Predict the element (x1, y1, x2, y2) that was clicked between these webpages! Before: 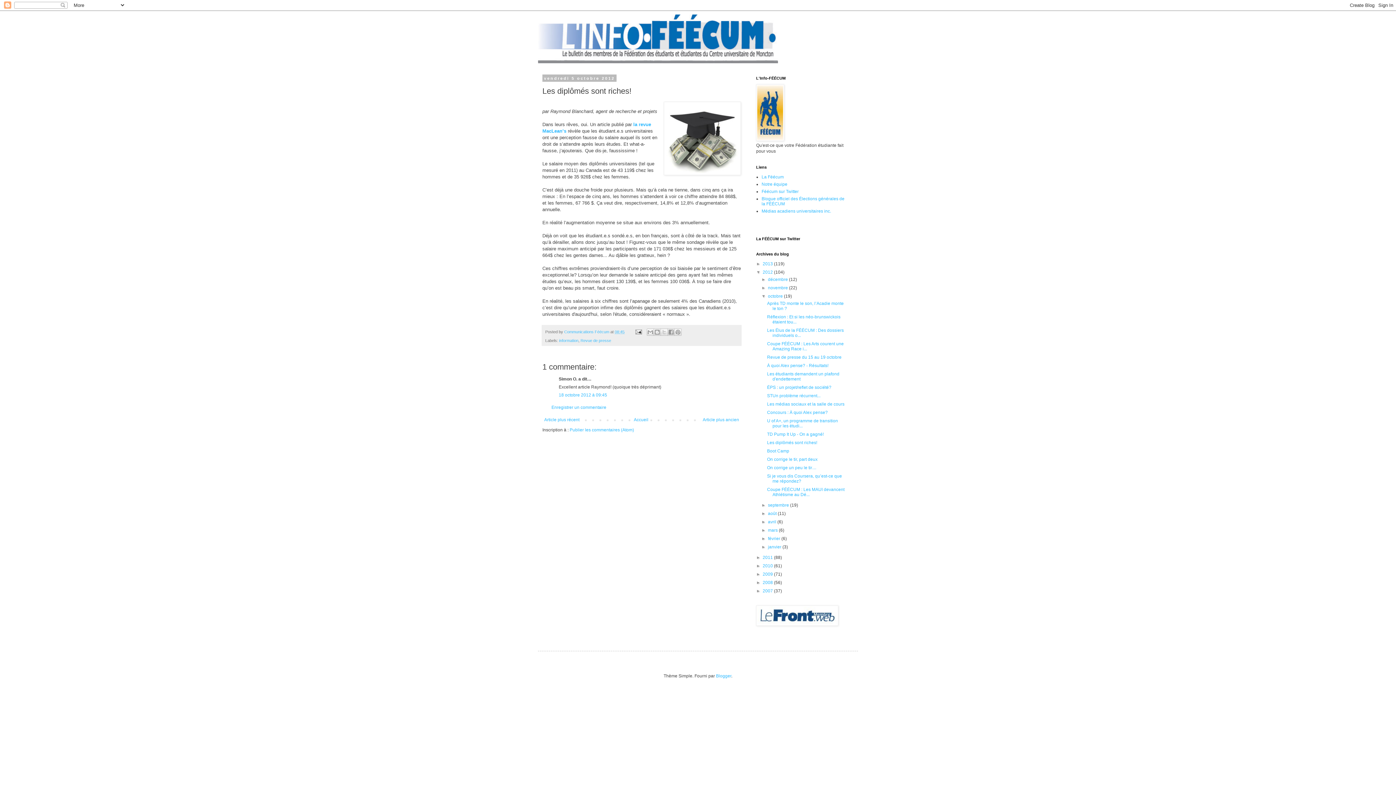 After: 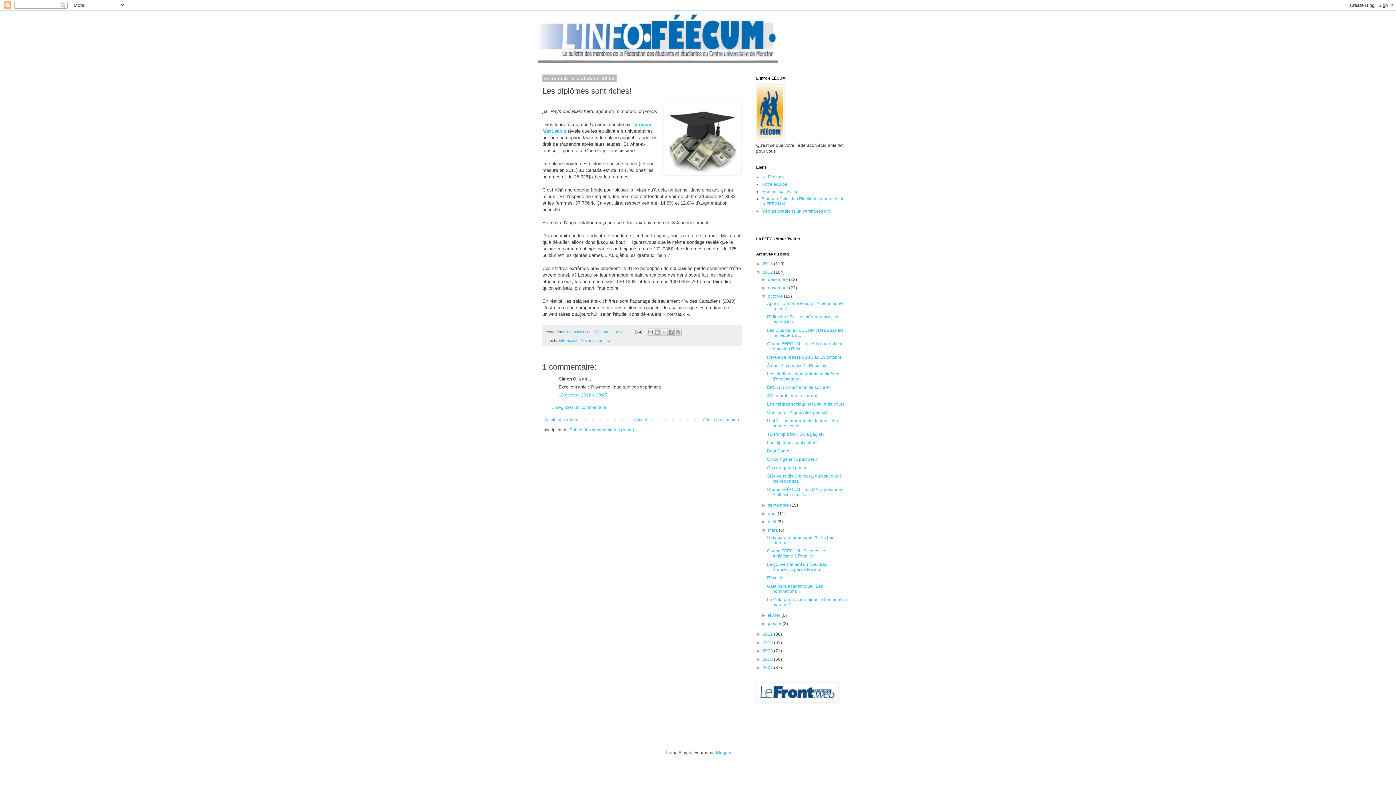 Action: label: ►   bbox: (761, 528, 768, 533)